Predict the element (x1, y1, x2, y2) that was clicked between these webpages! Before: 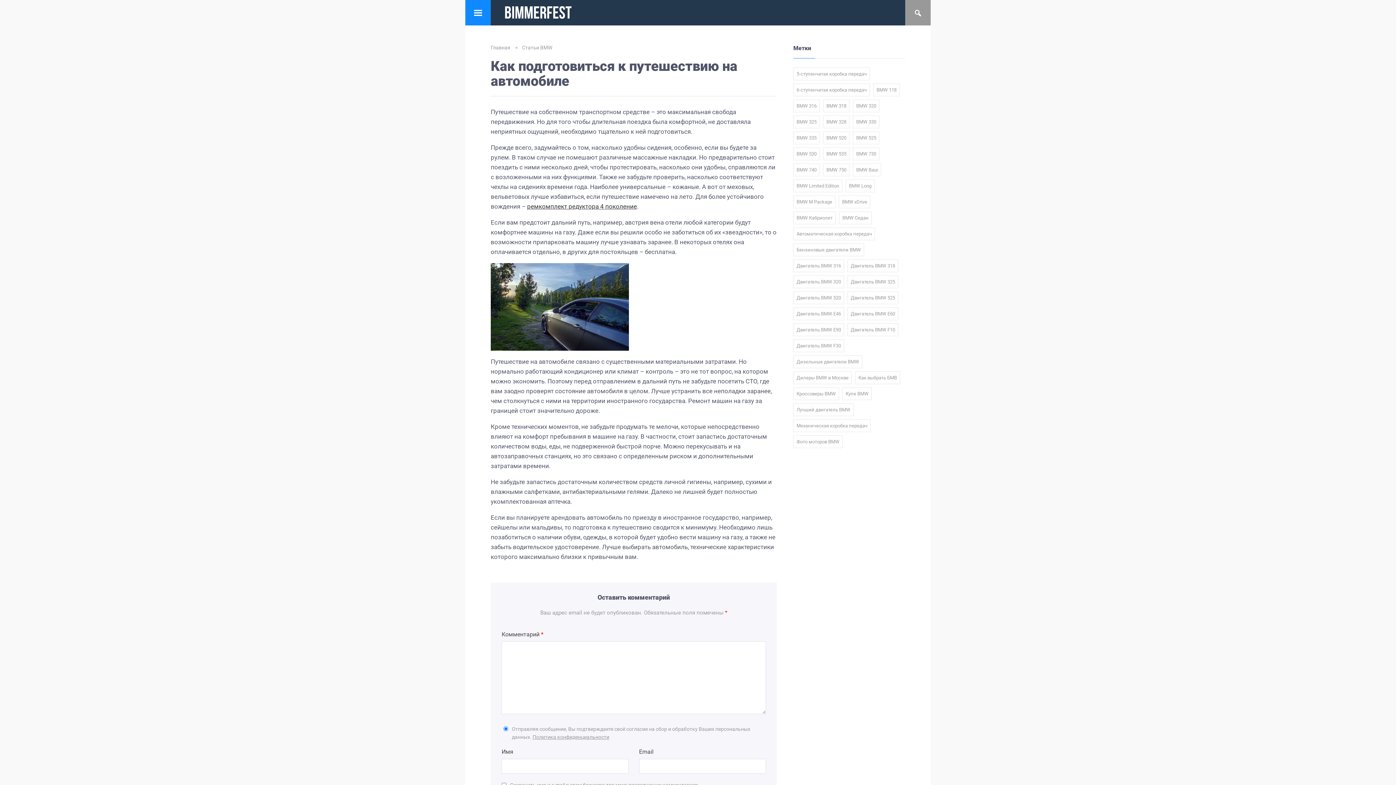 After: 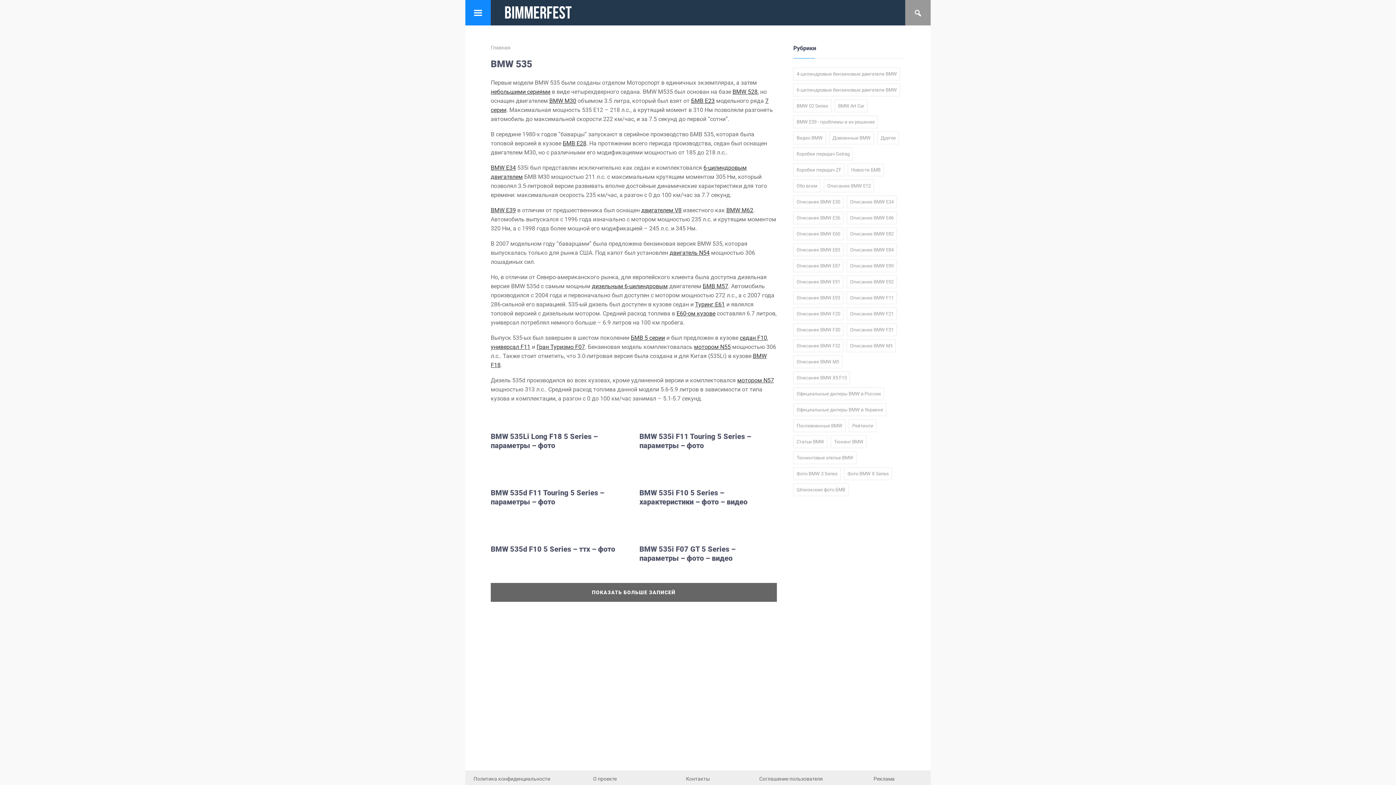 Action: bbox: (823, 147, 849, 160) label: BMW 535 (18 элементов)